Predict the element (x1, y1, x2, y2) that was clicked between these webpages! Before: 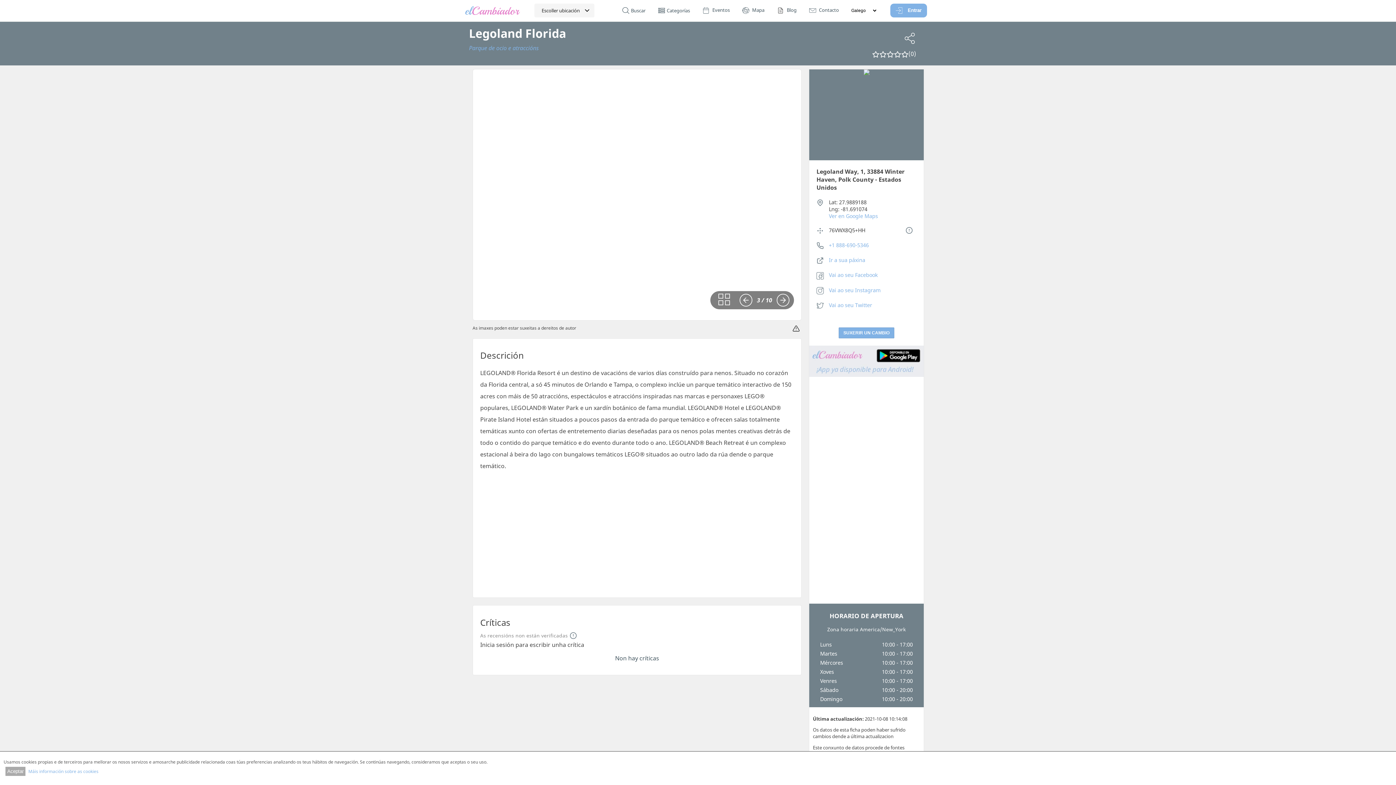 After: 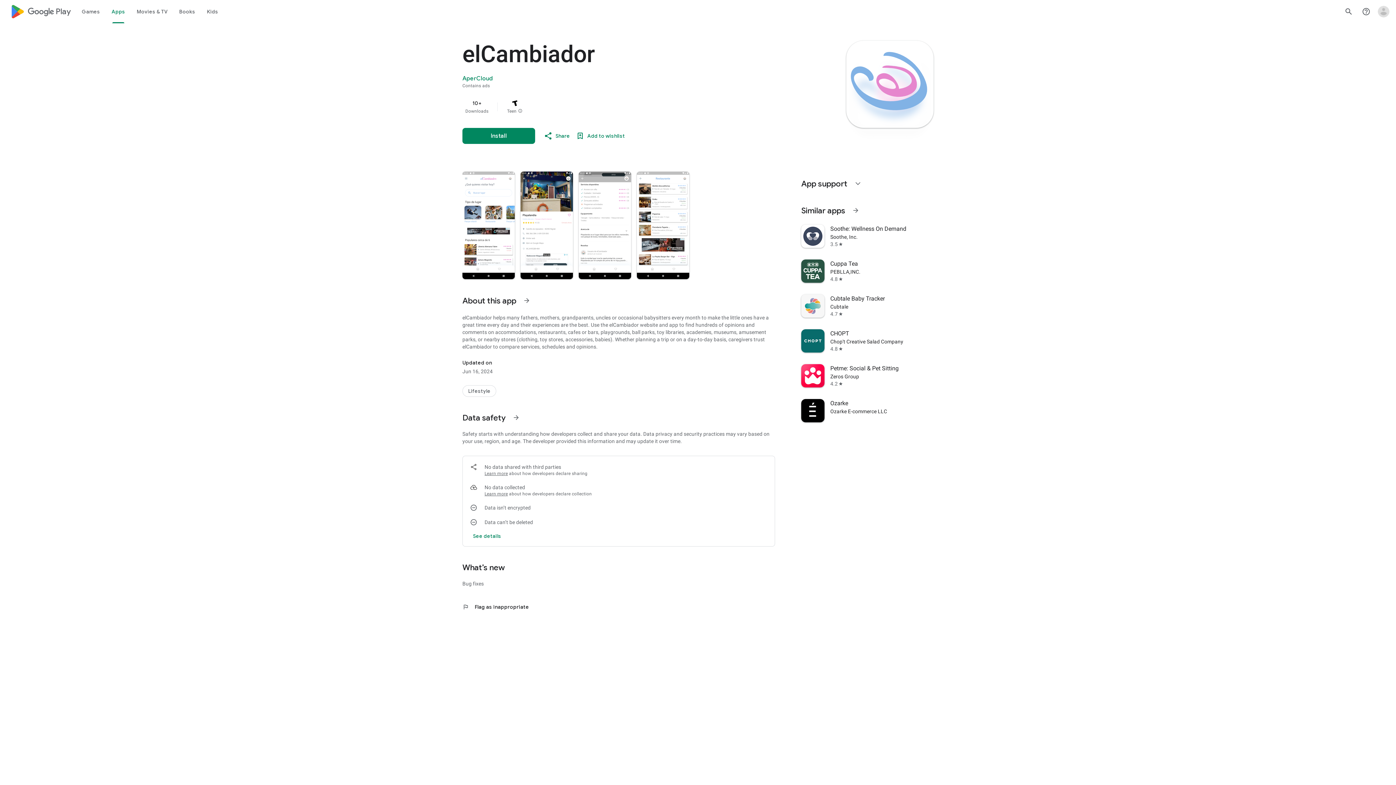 Action: bbox: (809, 371, 924, 378)